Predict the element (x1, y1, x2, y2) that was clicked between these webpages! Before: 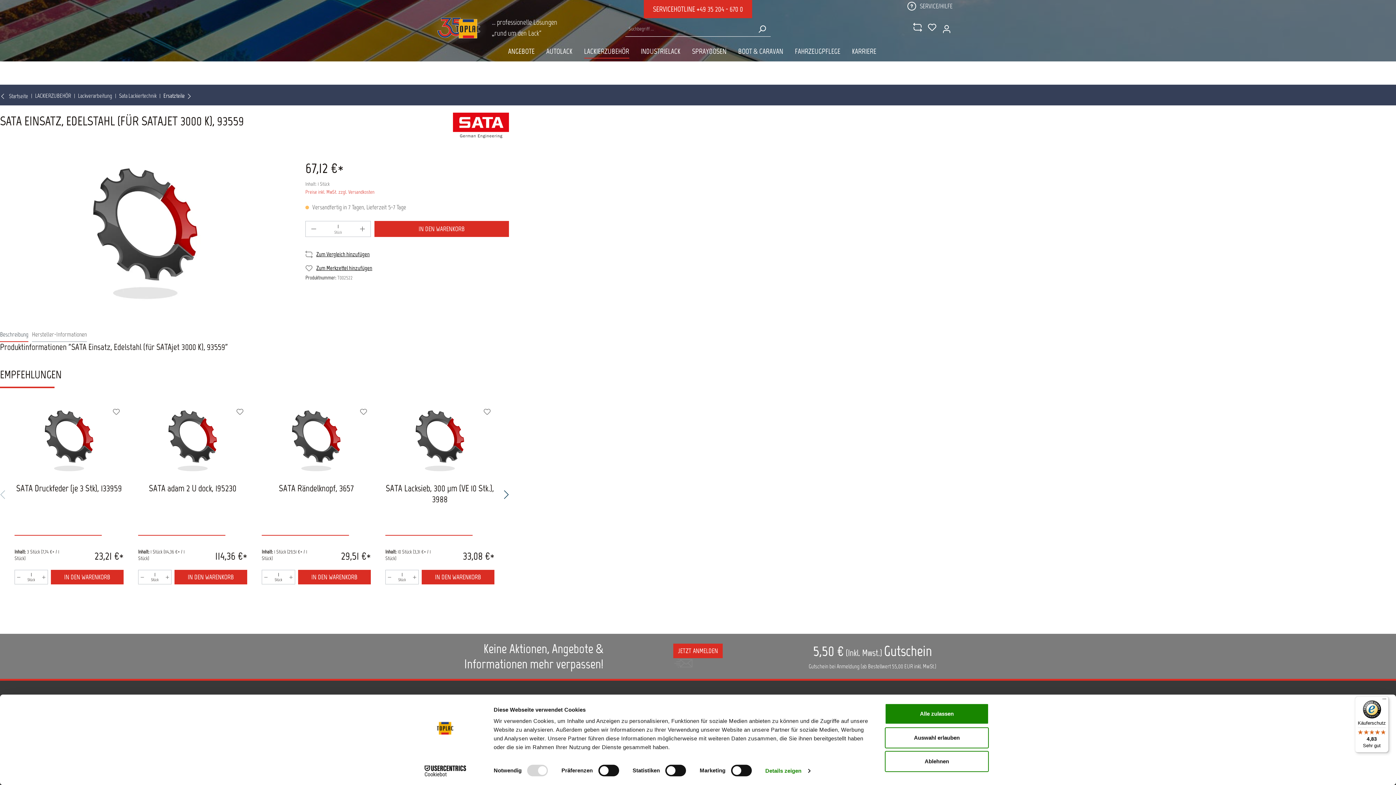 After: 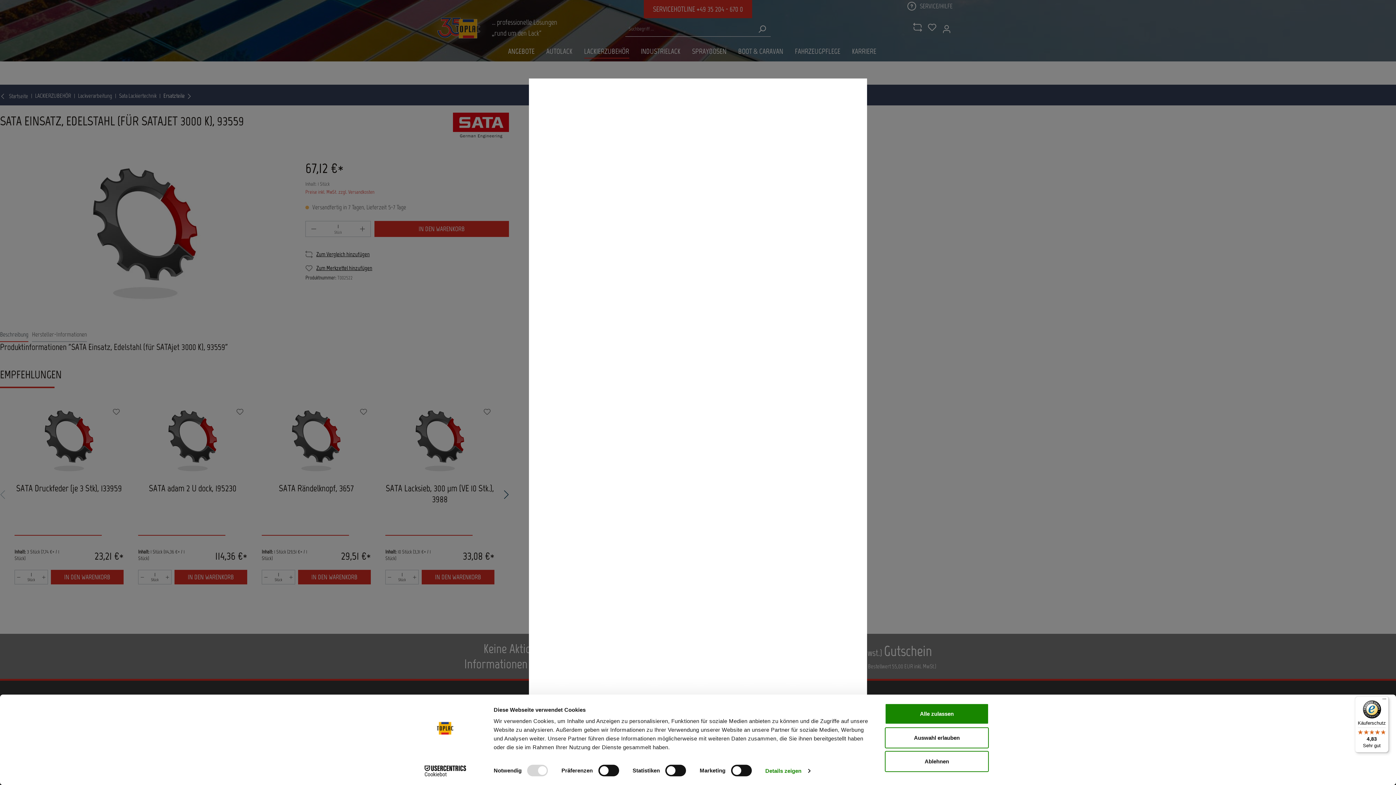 Action: label: IN DEN WARENKORB bbox: (298, 570, 370, 584)